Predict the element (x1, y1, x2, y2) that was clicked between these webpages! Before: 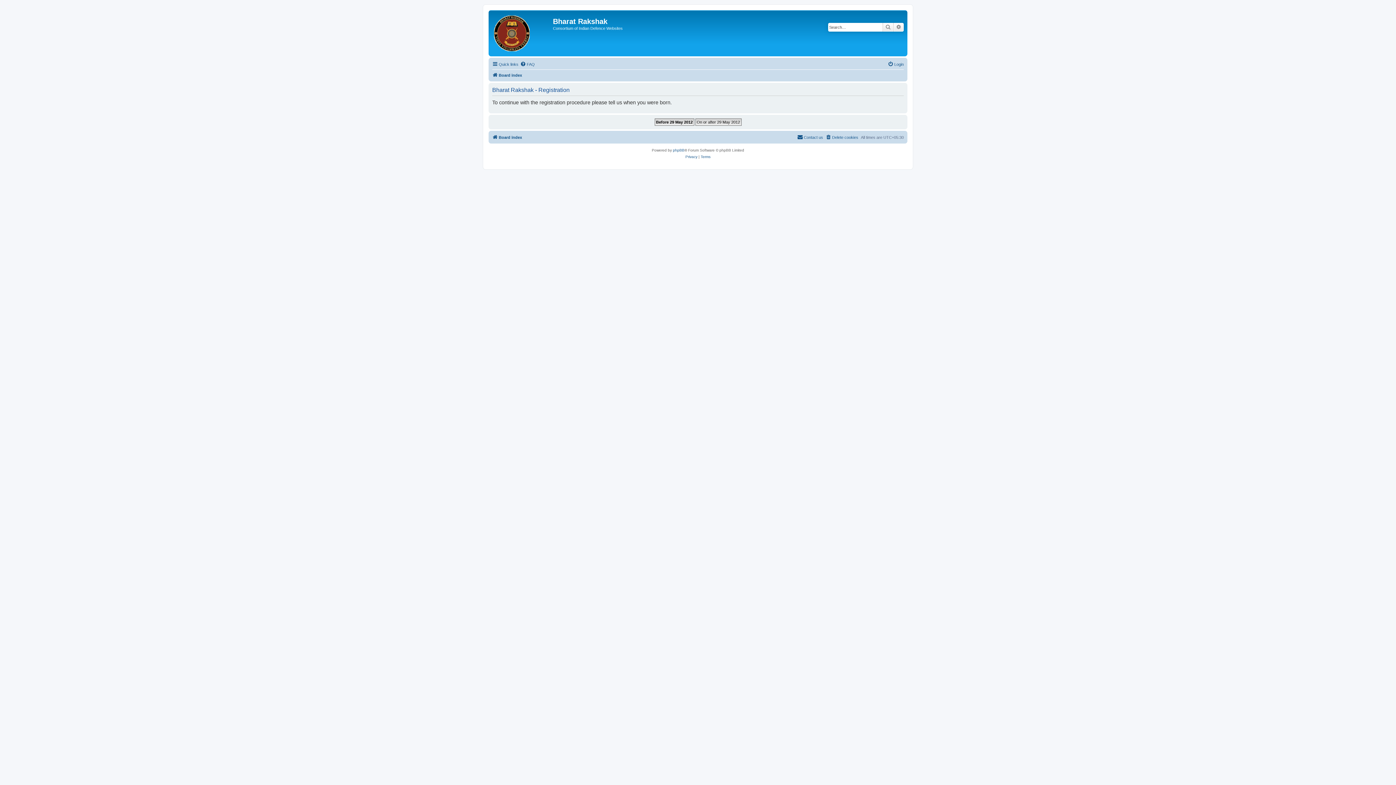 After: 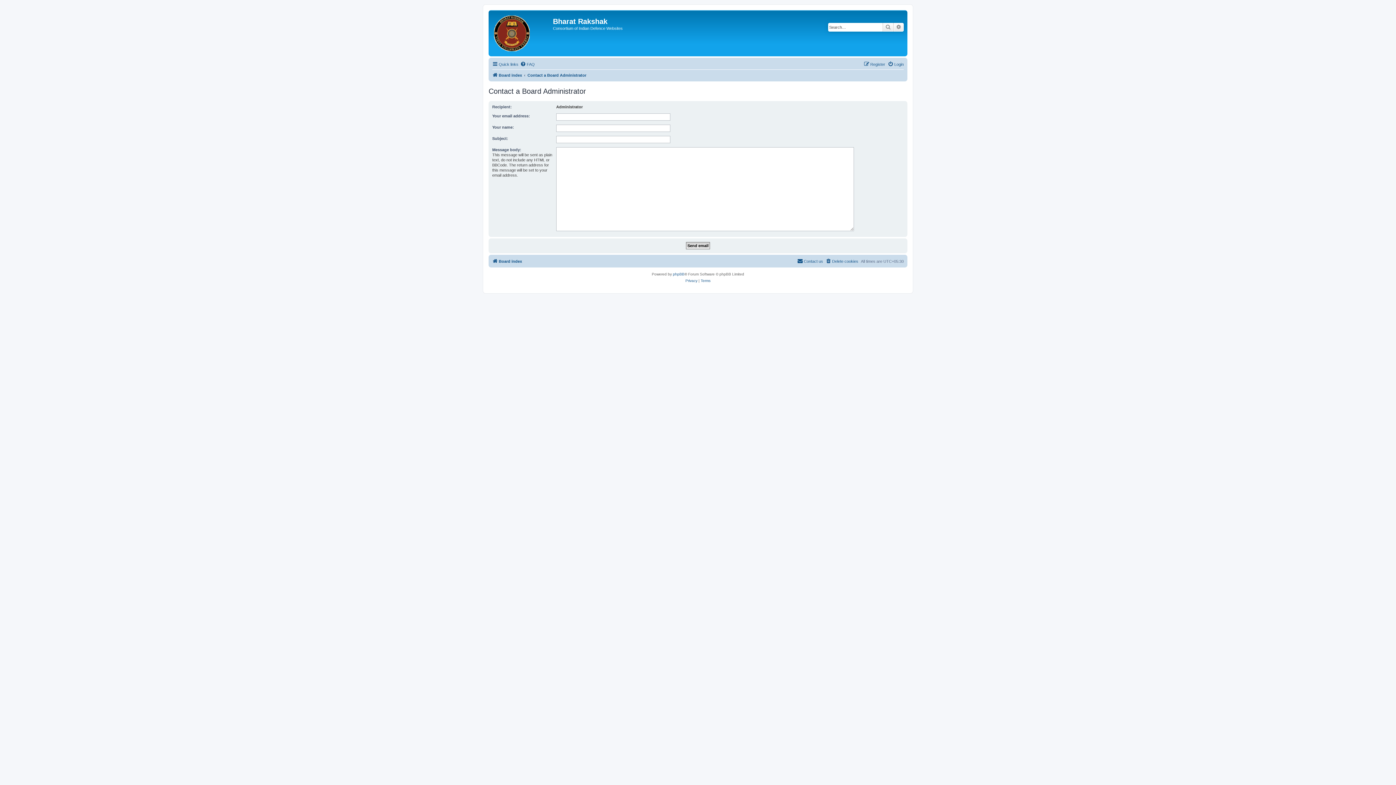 Action: label: Contact us bbox: (797, 133, 823, 141)